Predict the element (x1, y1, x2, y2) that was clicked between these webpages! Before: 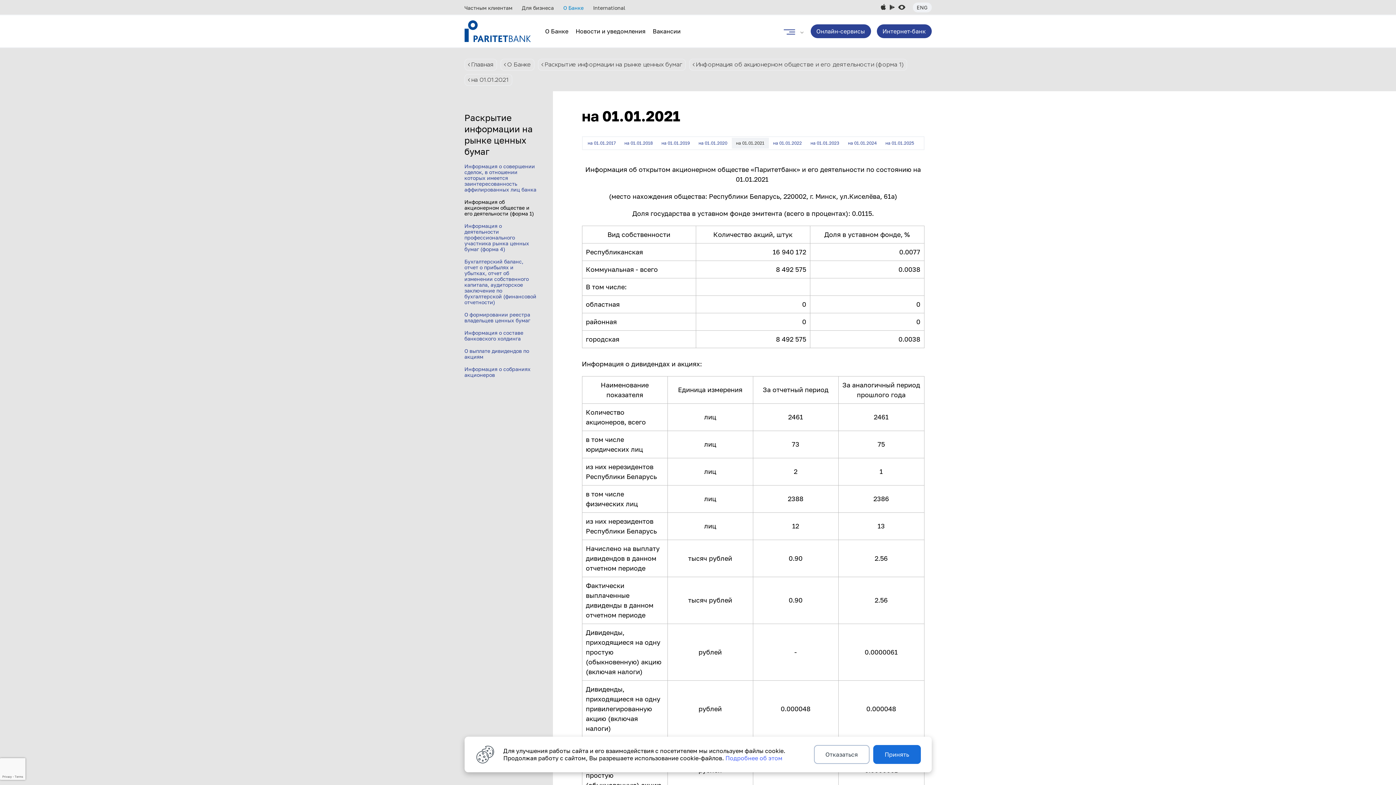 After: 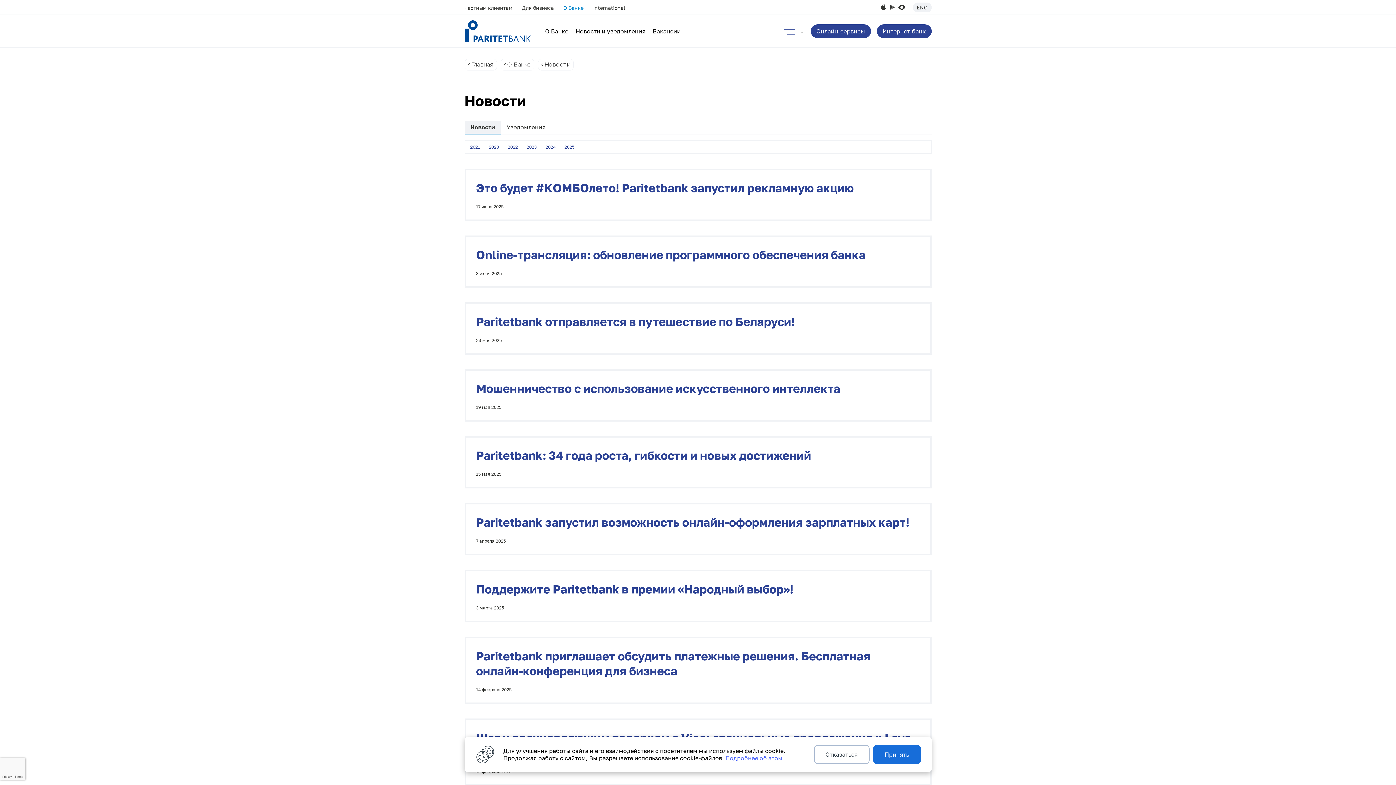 Action: label: Новости и уведомления bbox: (575, 27, 645, 34)